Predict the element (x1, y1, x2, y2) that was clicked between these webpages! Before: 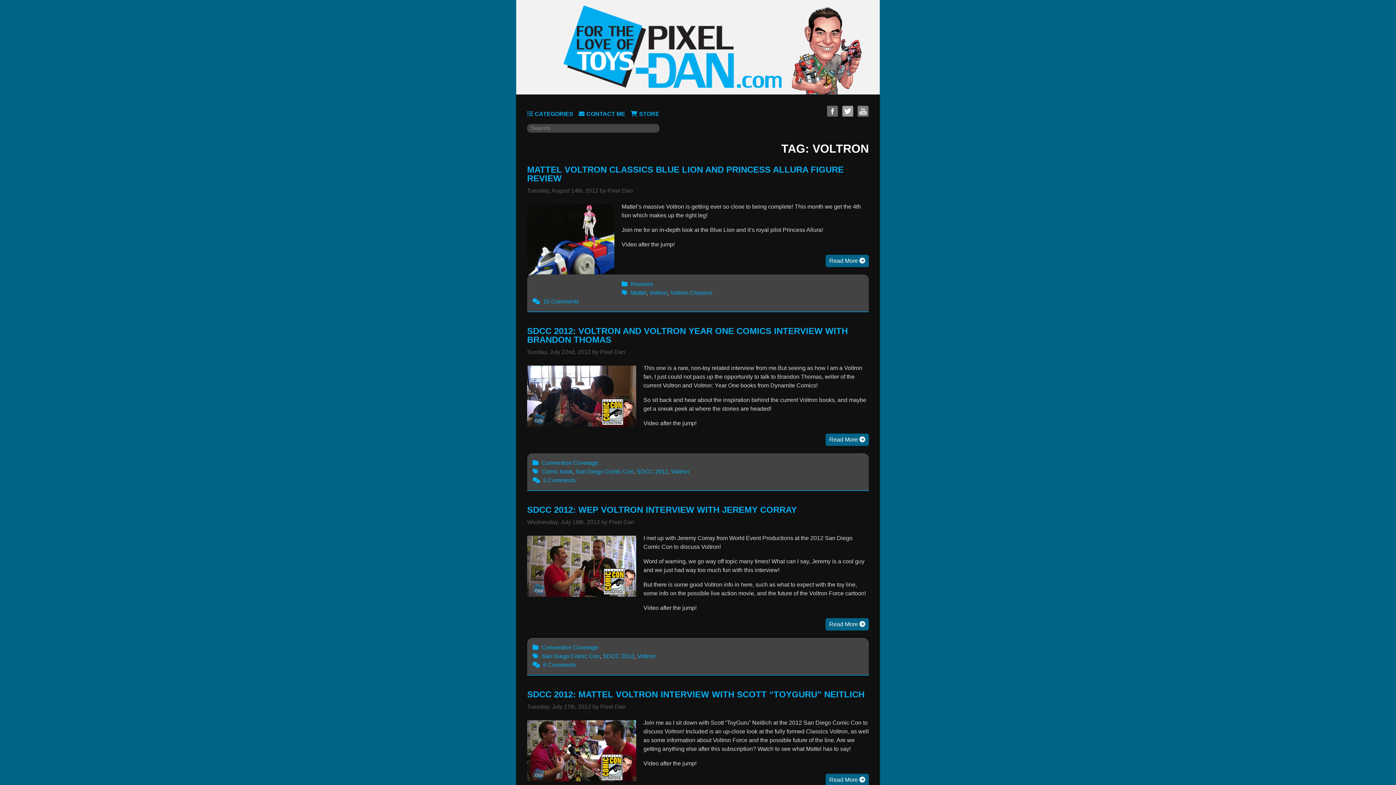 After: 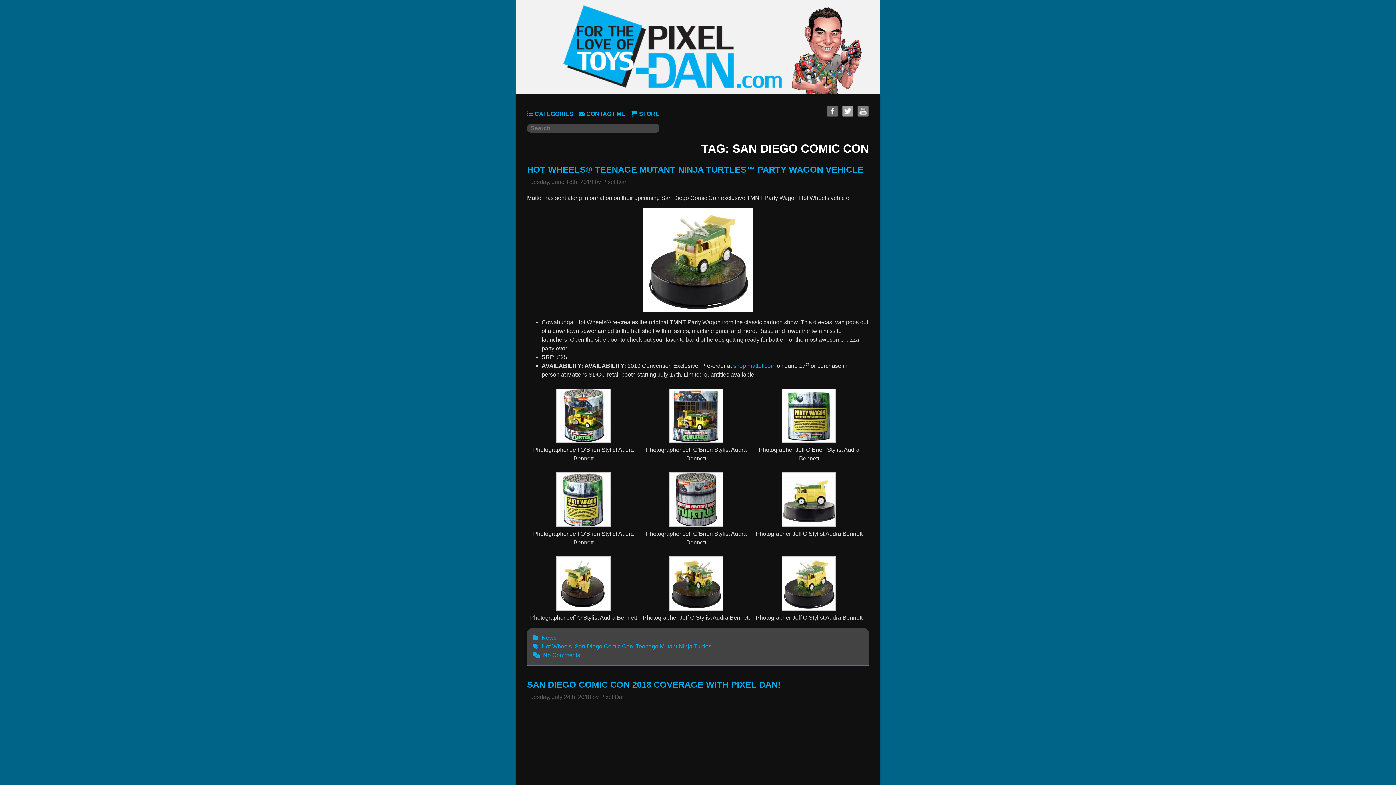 Action: bbox: (541, 653, 600, 659) label: San Diego Comic Con